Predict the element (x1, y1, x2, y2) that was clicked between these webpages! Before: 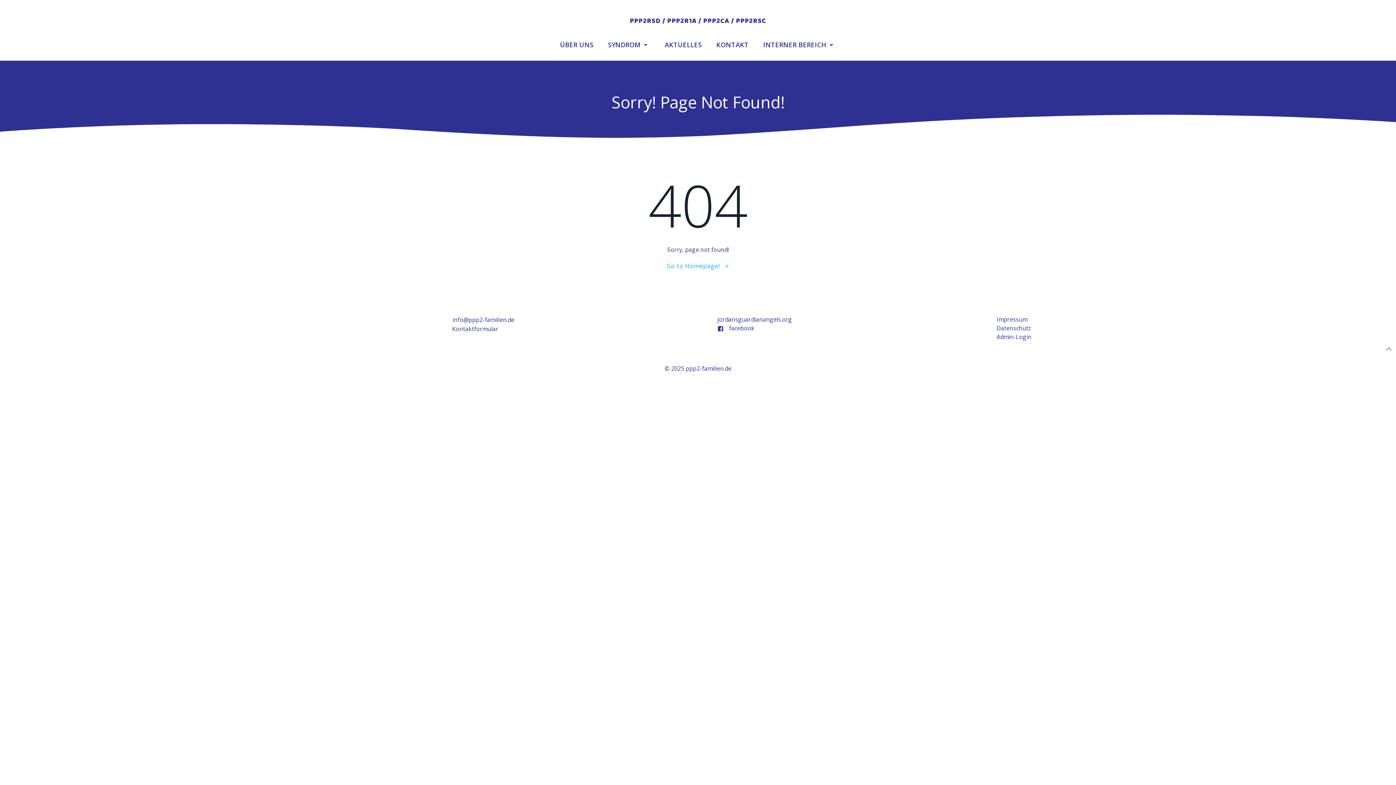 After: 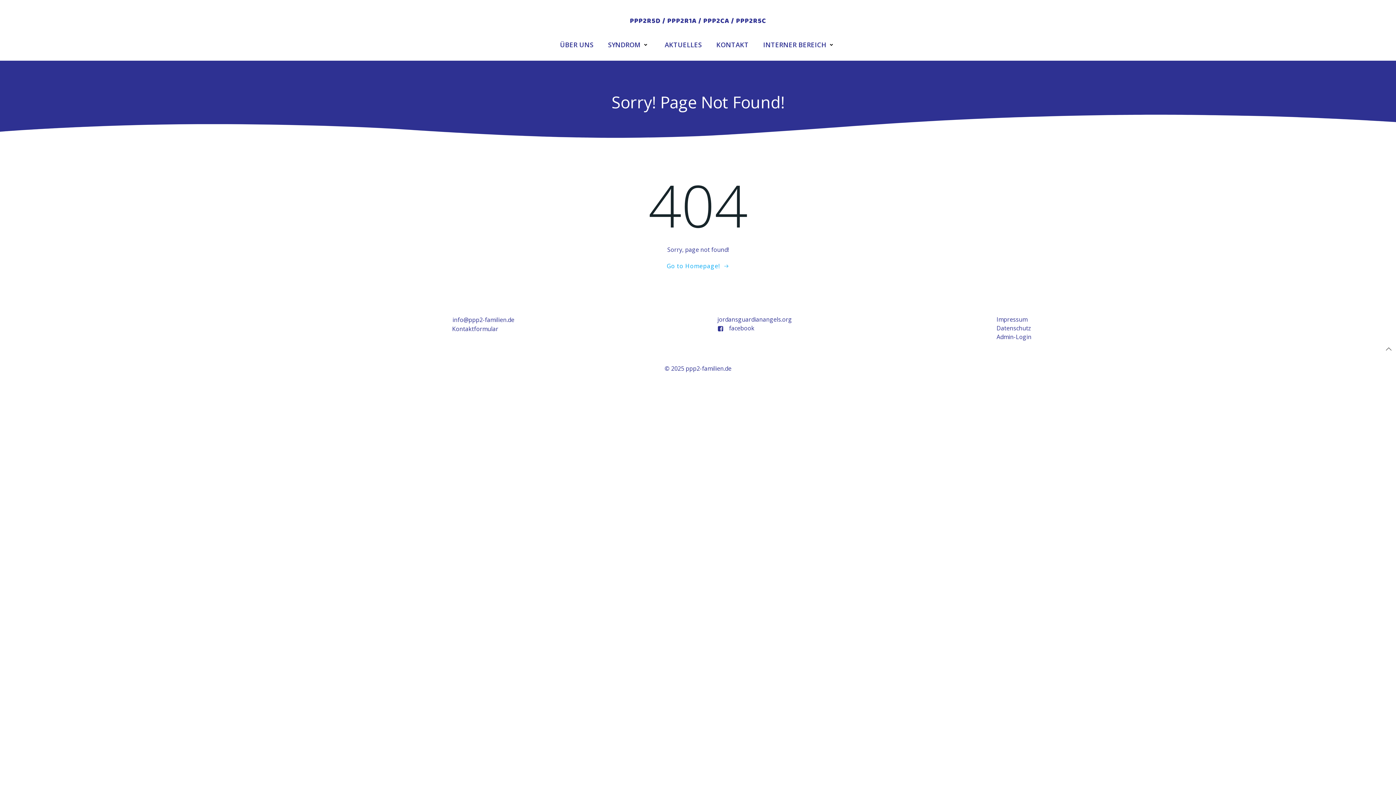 Action: bbox: (717, 315, 792, 324) label: jordansguardianangels.org